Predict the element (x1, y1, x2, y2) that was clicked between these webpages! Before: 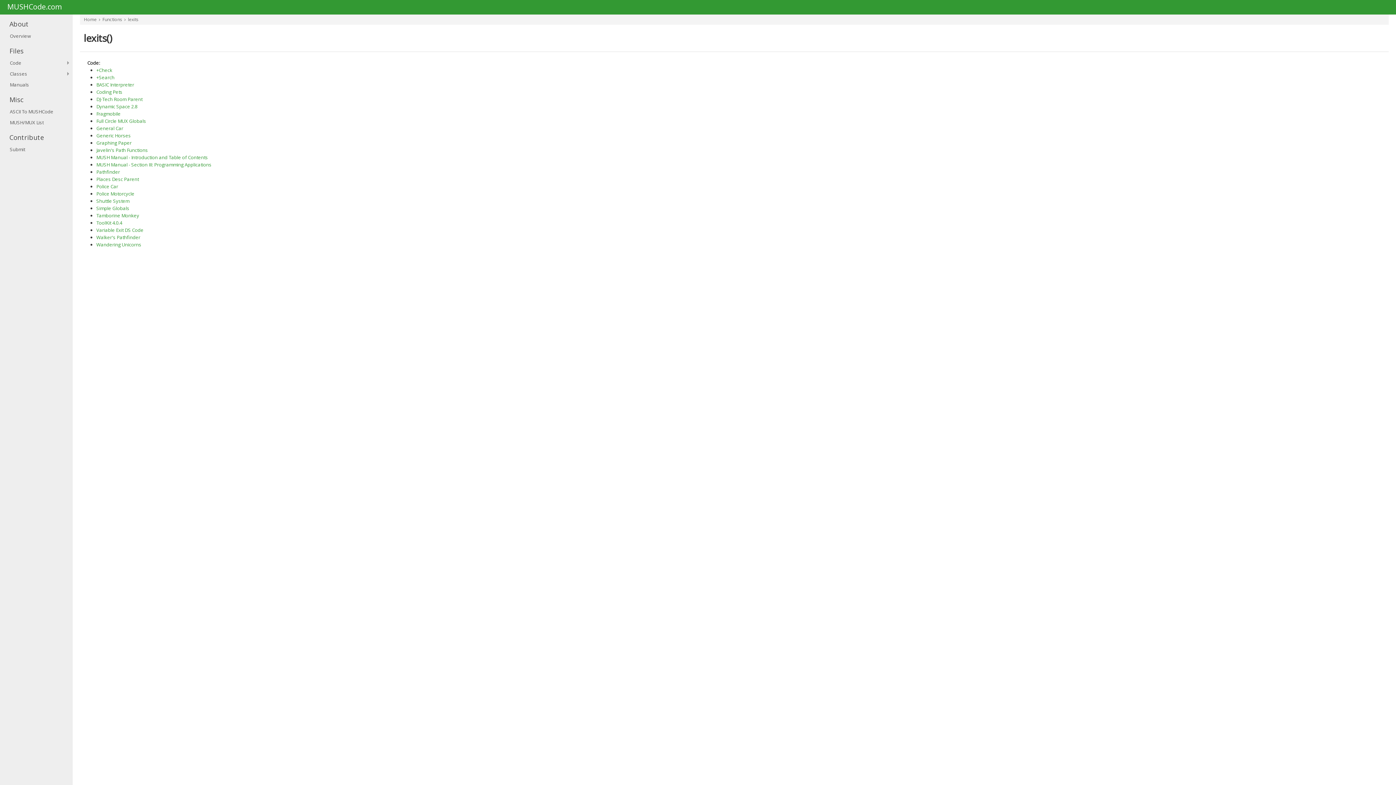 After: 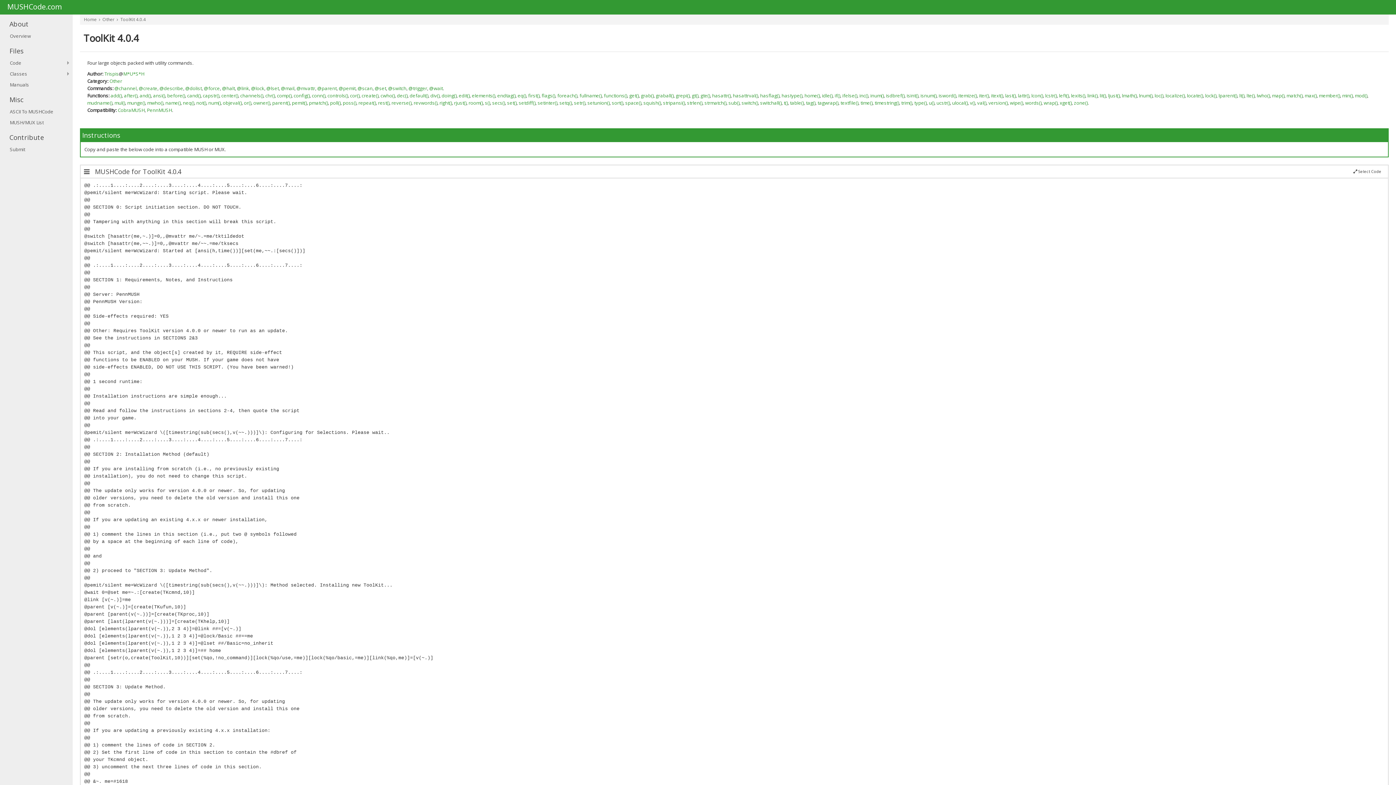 Action: bbox: (96, 219, 122, 226) label: ToolKit 4.0.4